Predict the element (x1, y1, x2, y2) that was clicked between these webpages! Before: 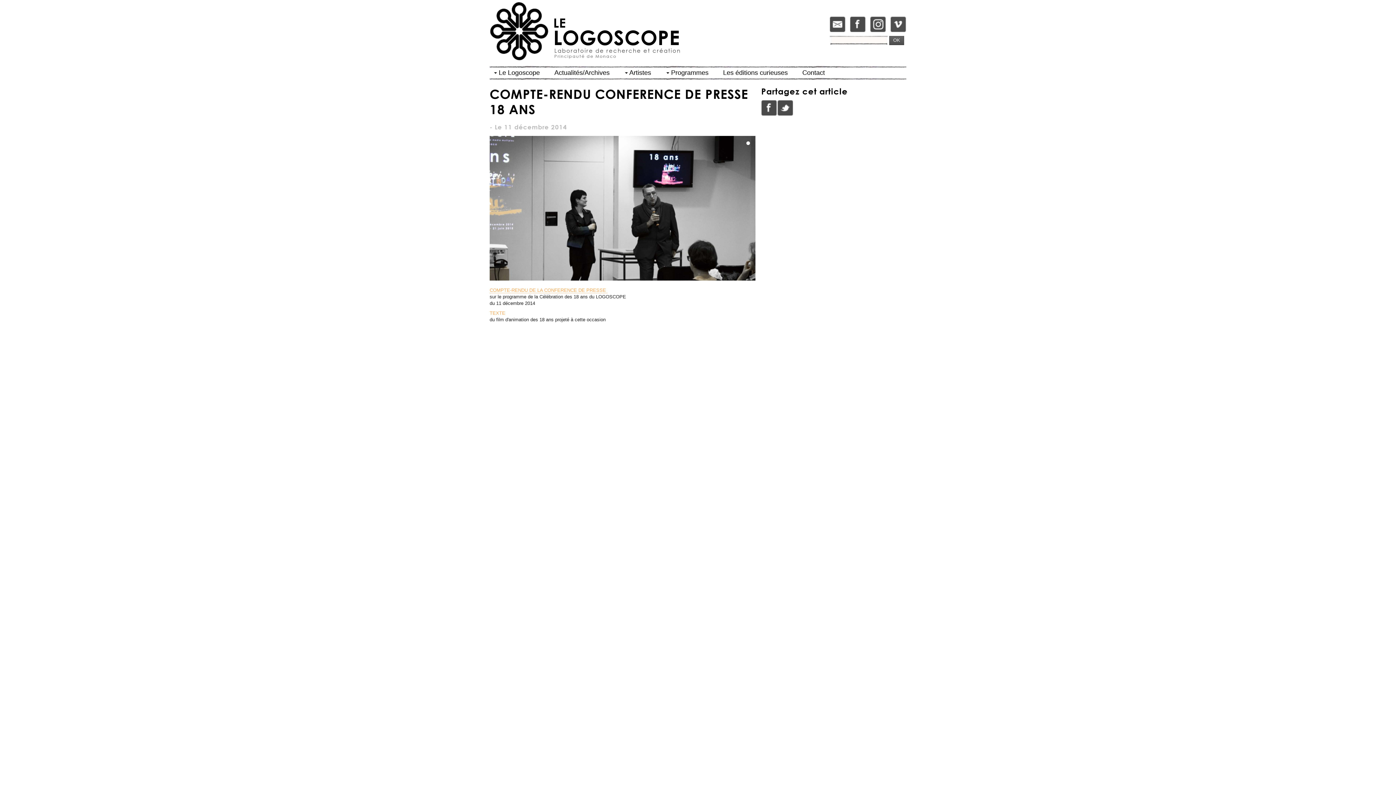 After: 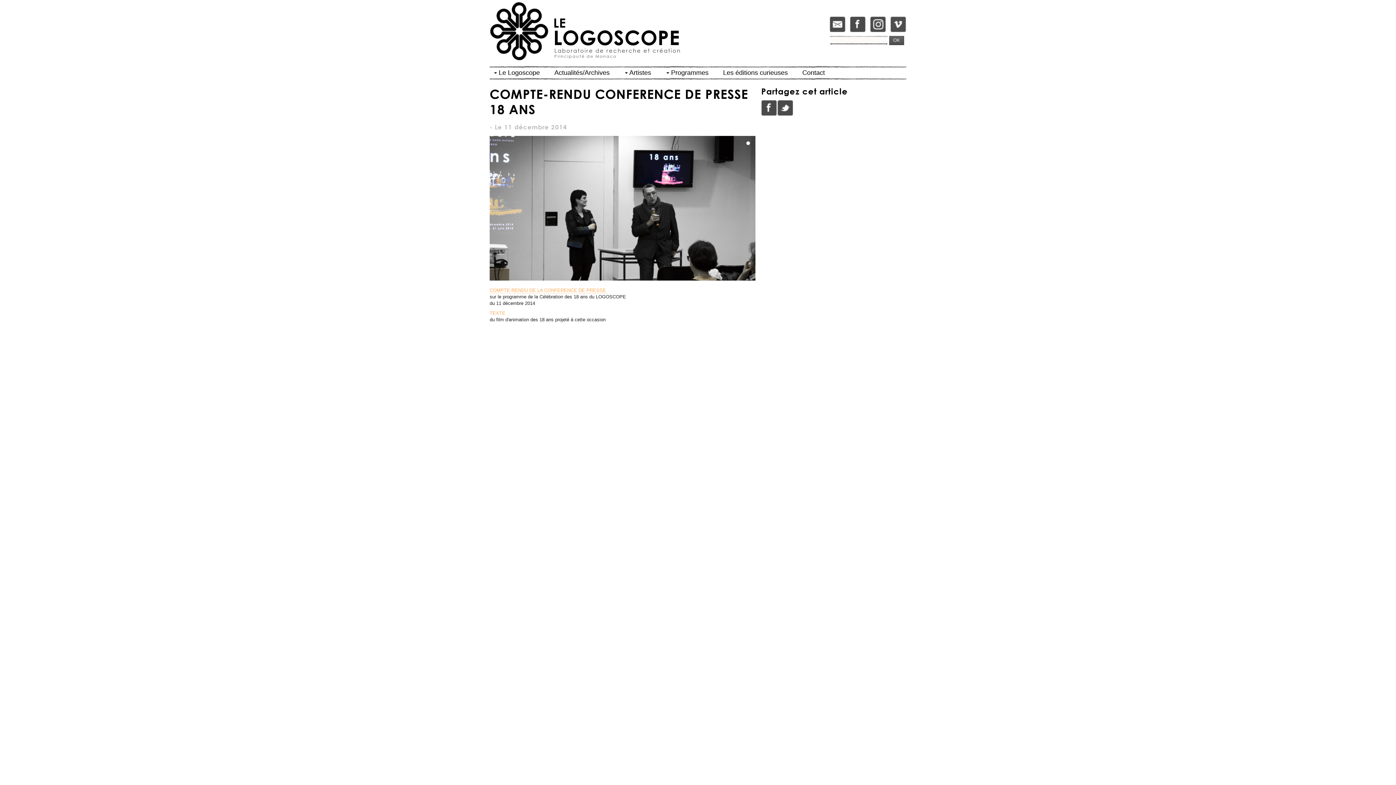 Action: label: Twitter bbox: (777, 100, 793, 116)